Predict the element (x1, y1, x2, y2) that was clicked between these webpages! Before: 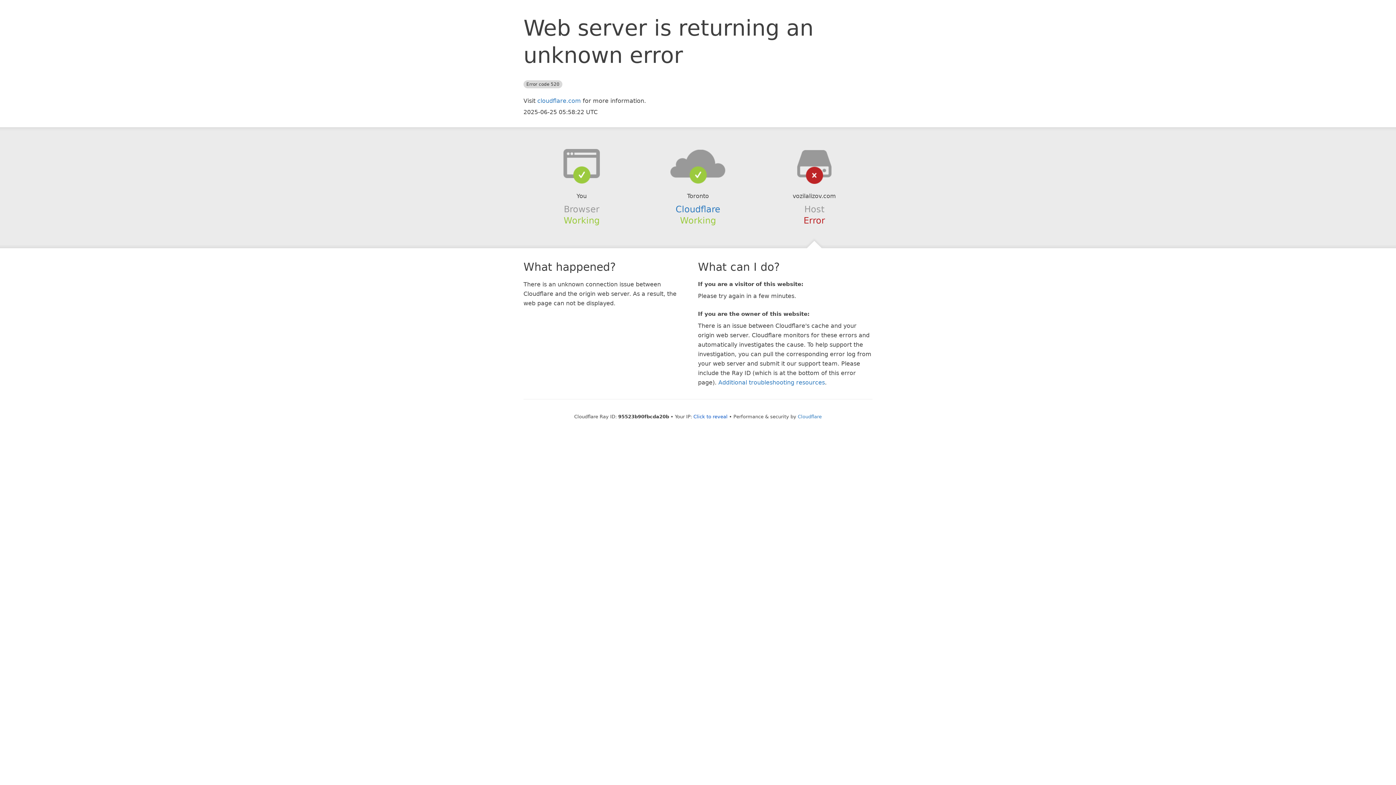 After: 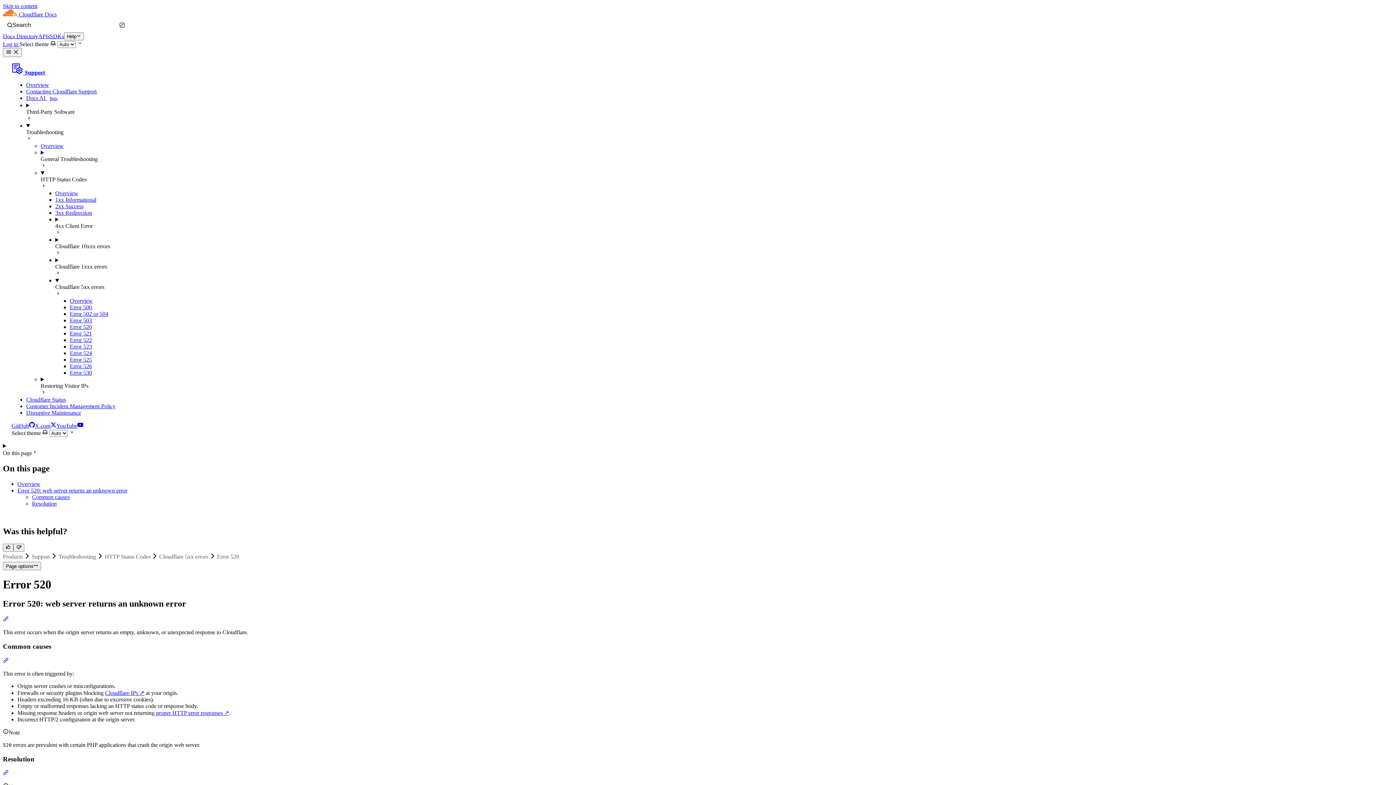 Action: bbox: (718, 379, 825, 386) label: Additional troubleshooting resources